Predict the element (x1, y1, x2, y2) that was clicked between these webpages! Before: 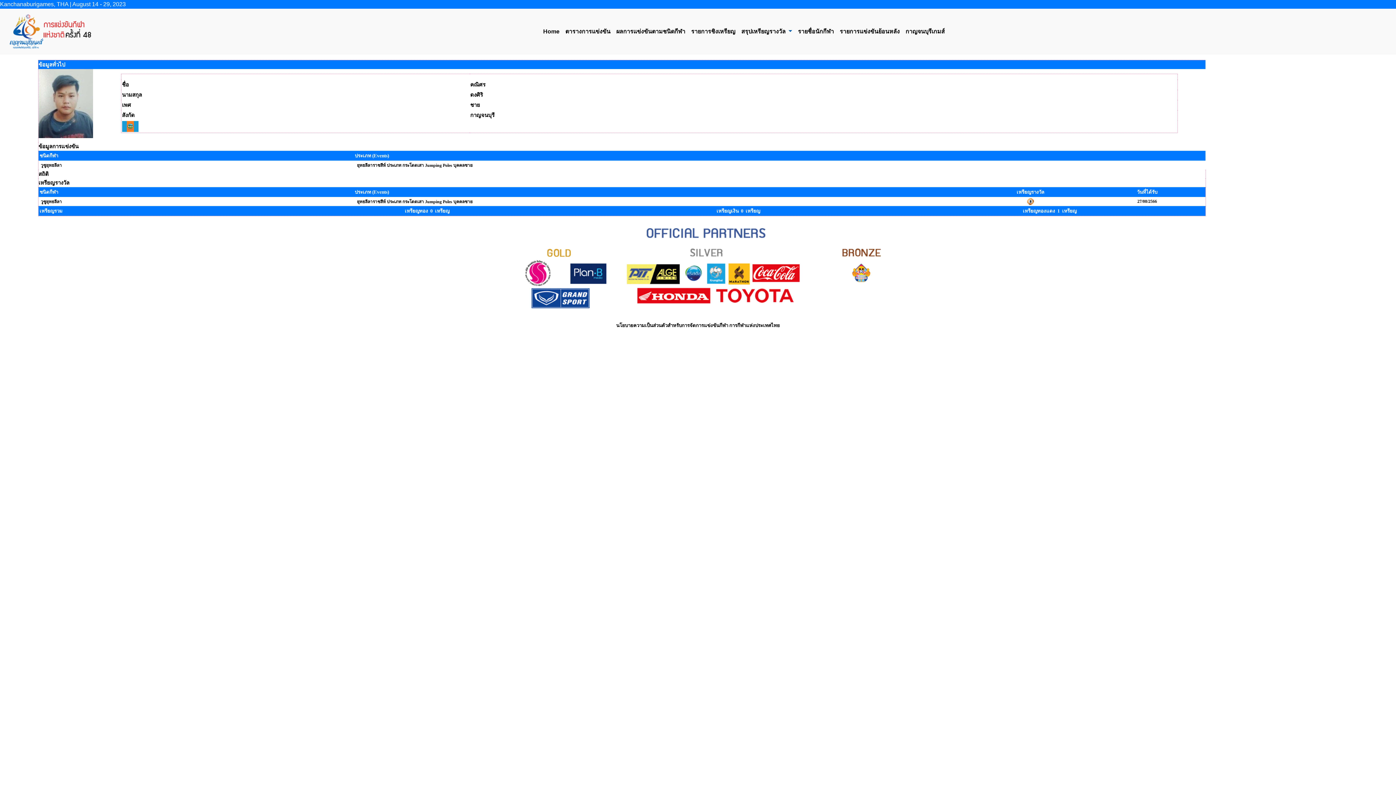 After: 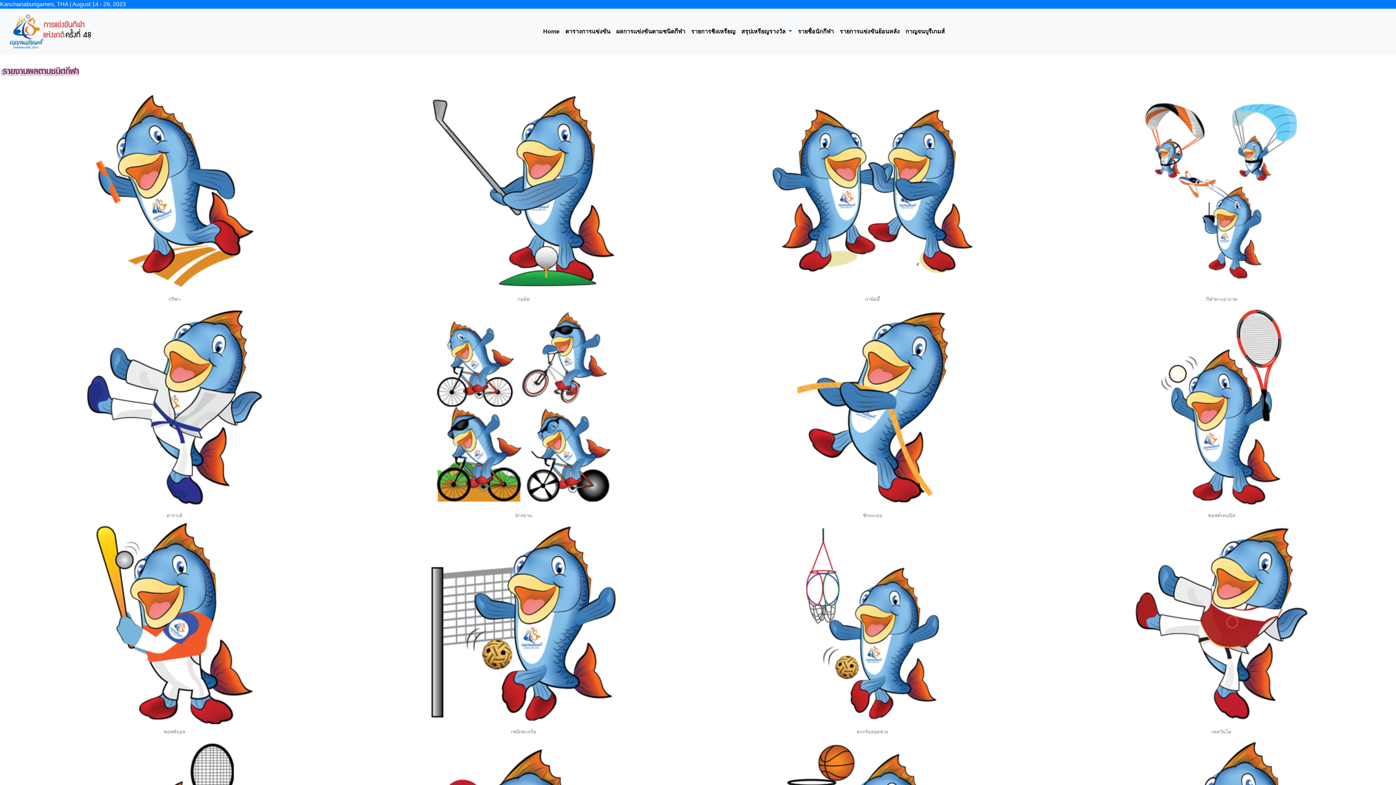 Action: bbox: (613, 24, 688, 38) label: ผลการแข่งขันตามชนิดกีฬา